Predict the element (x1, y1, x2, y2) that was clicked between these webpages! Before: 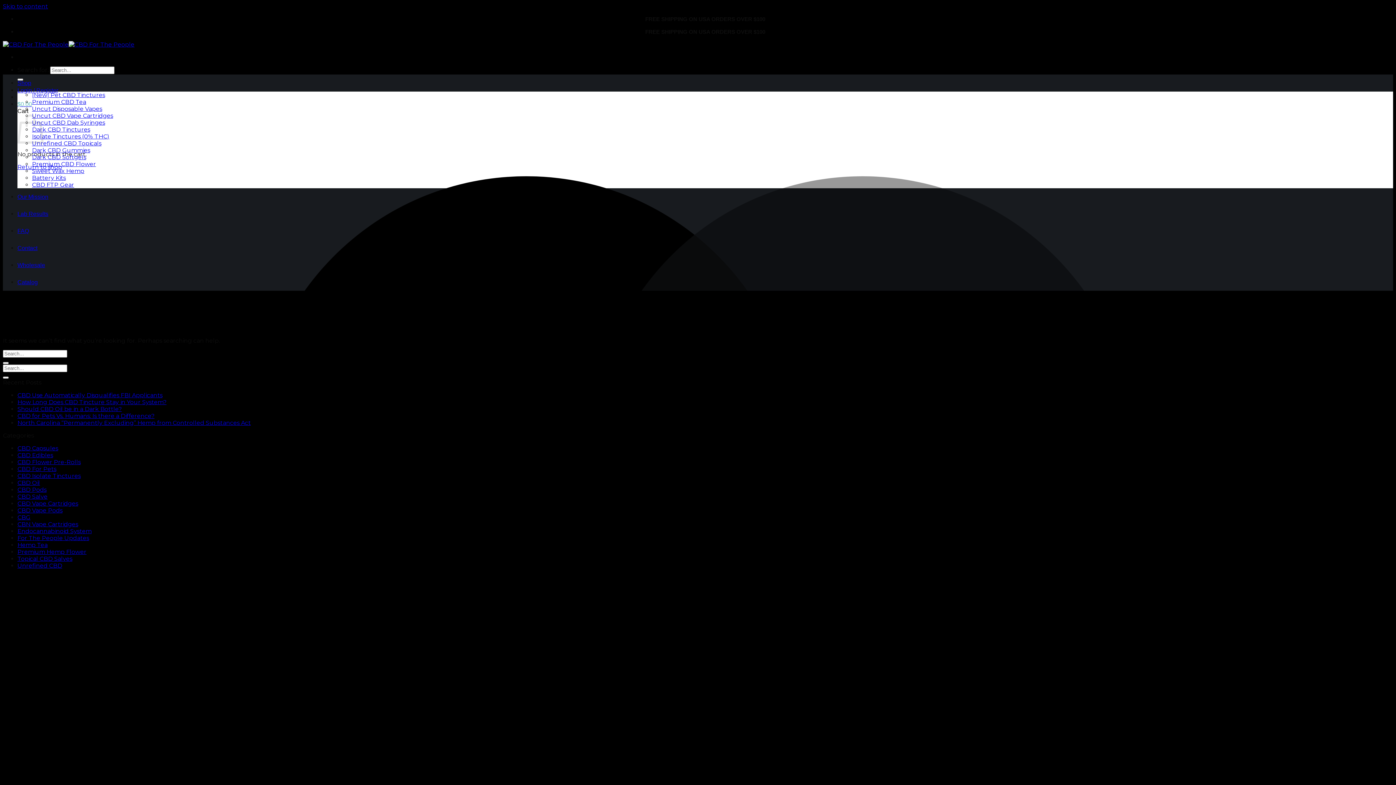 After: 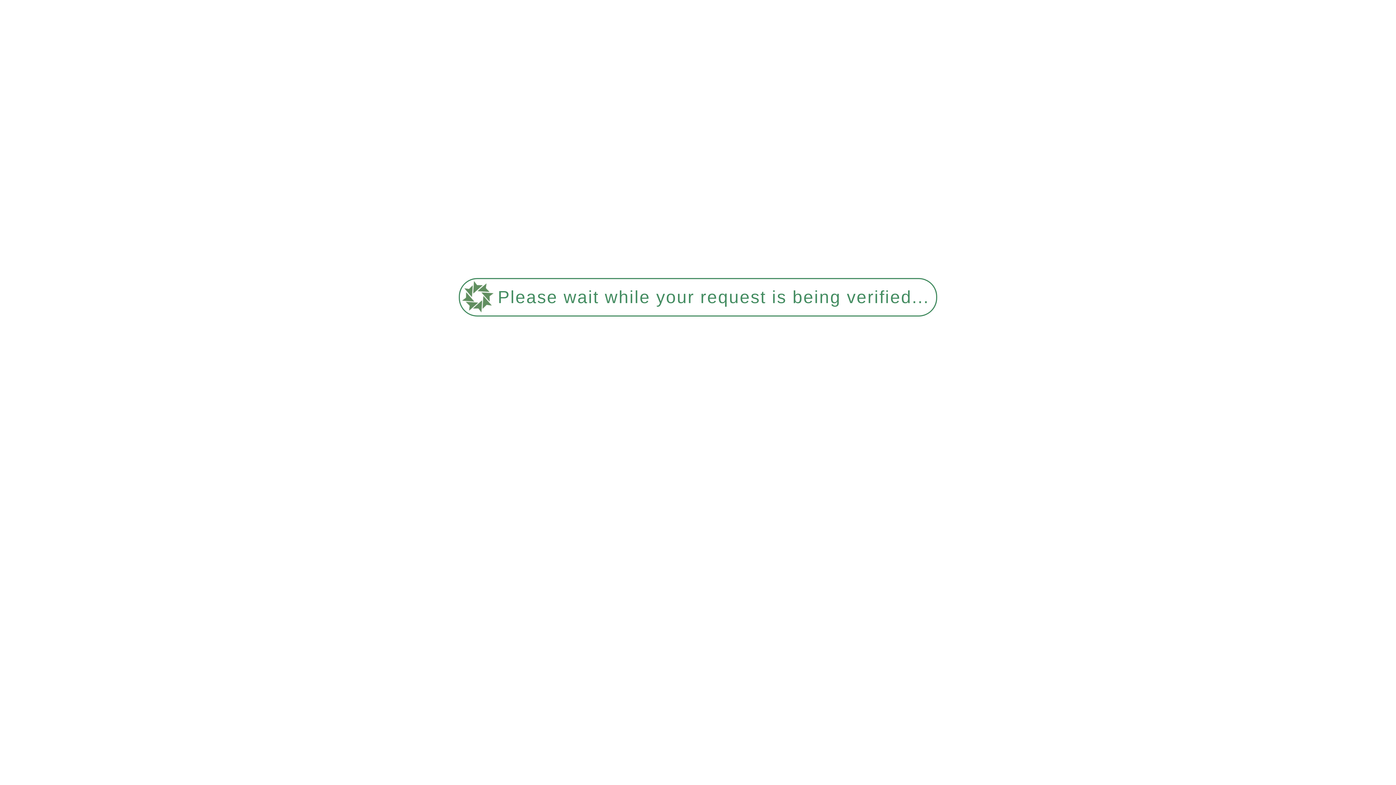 Action: label: Premium CBD Tea bbox: (32, 98, 86, 105)